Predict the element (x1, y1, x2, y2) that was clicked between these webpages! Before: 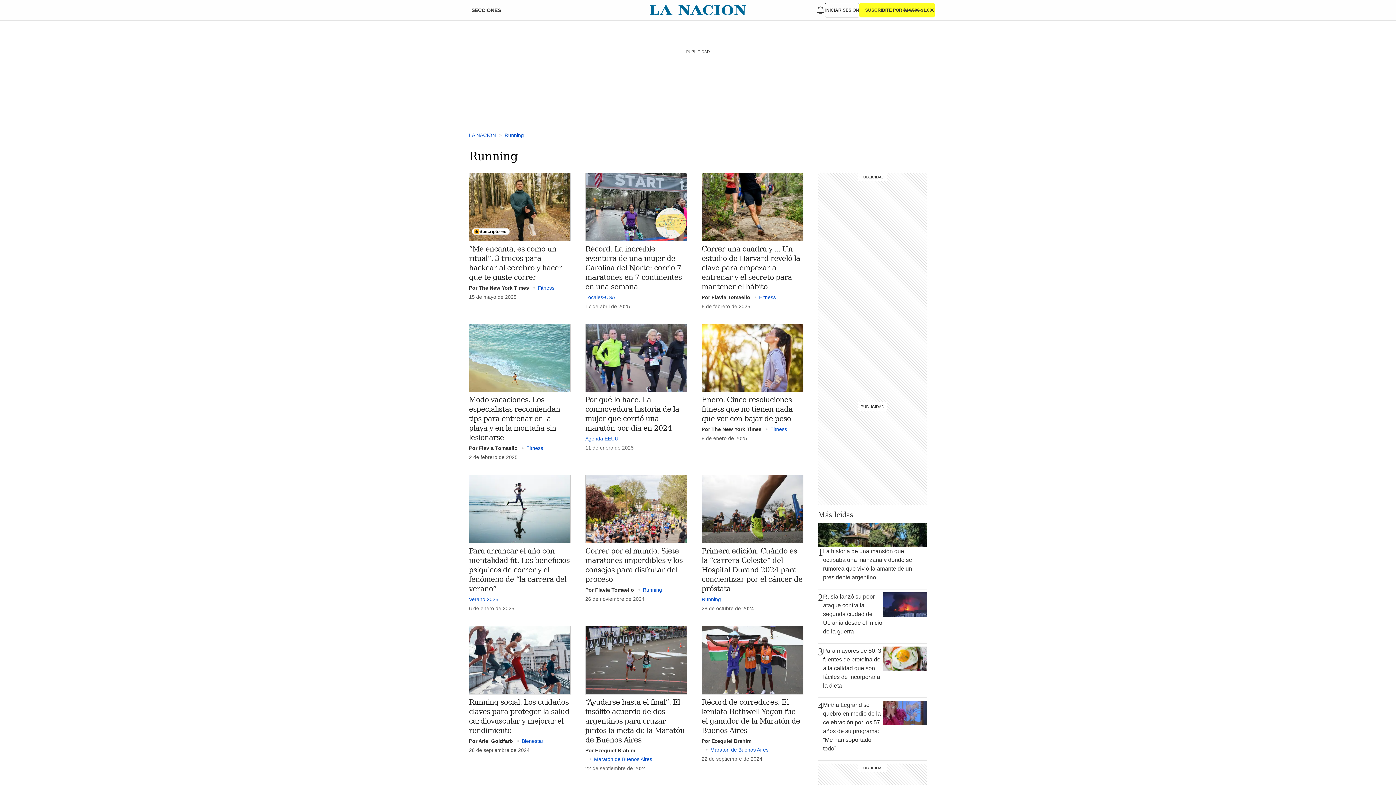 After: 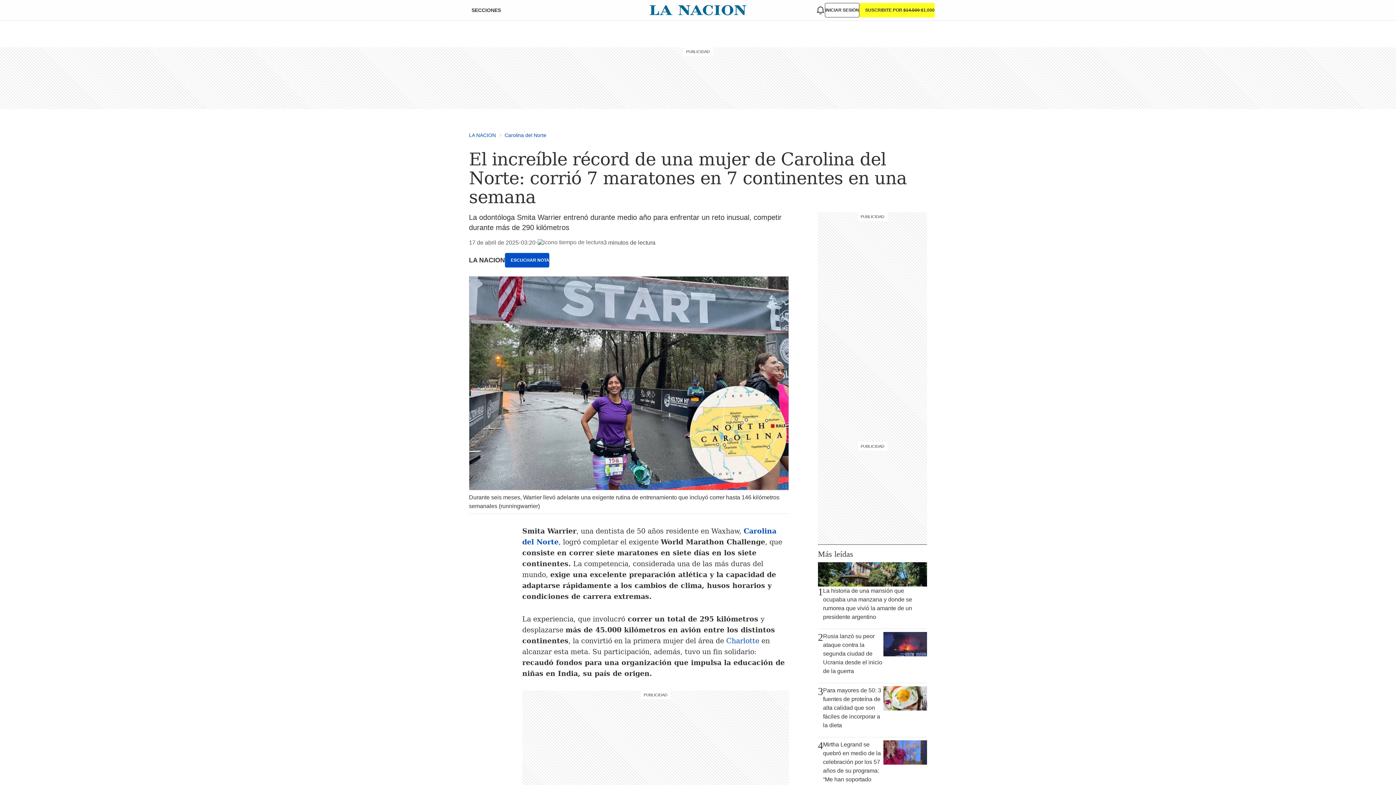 Action: bbox: (585, 172, 687, 241)